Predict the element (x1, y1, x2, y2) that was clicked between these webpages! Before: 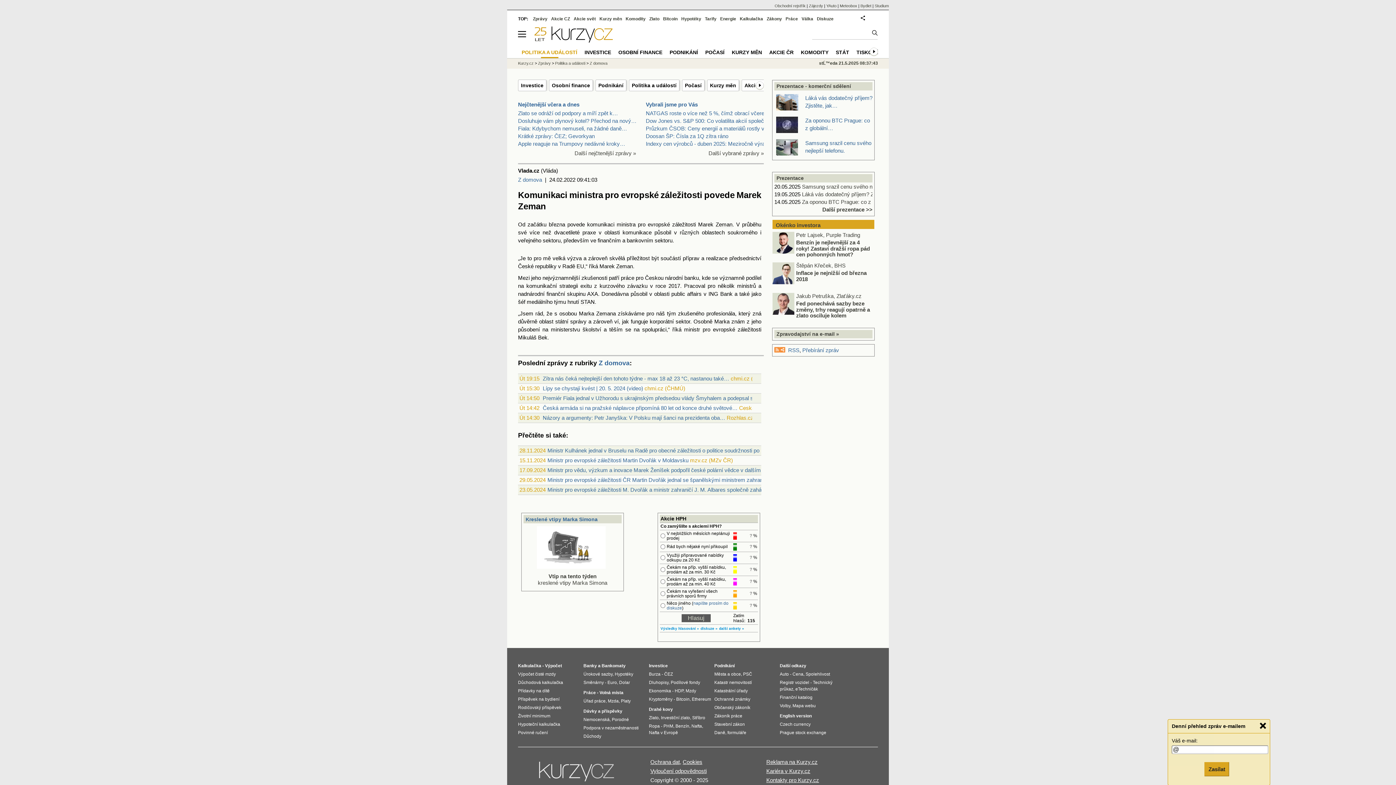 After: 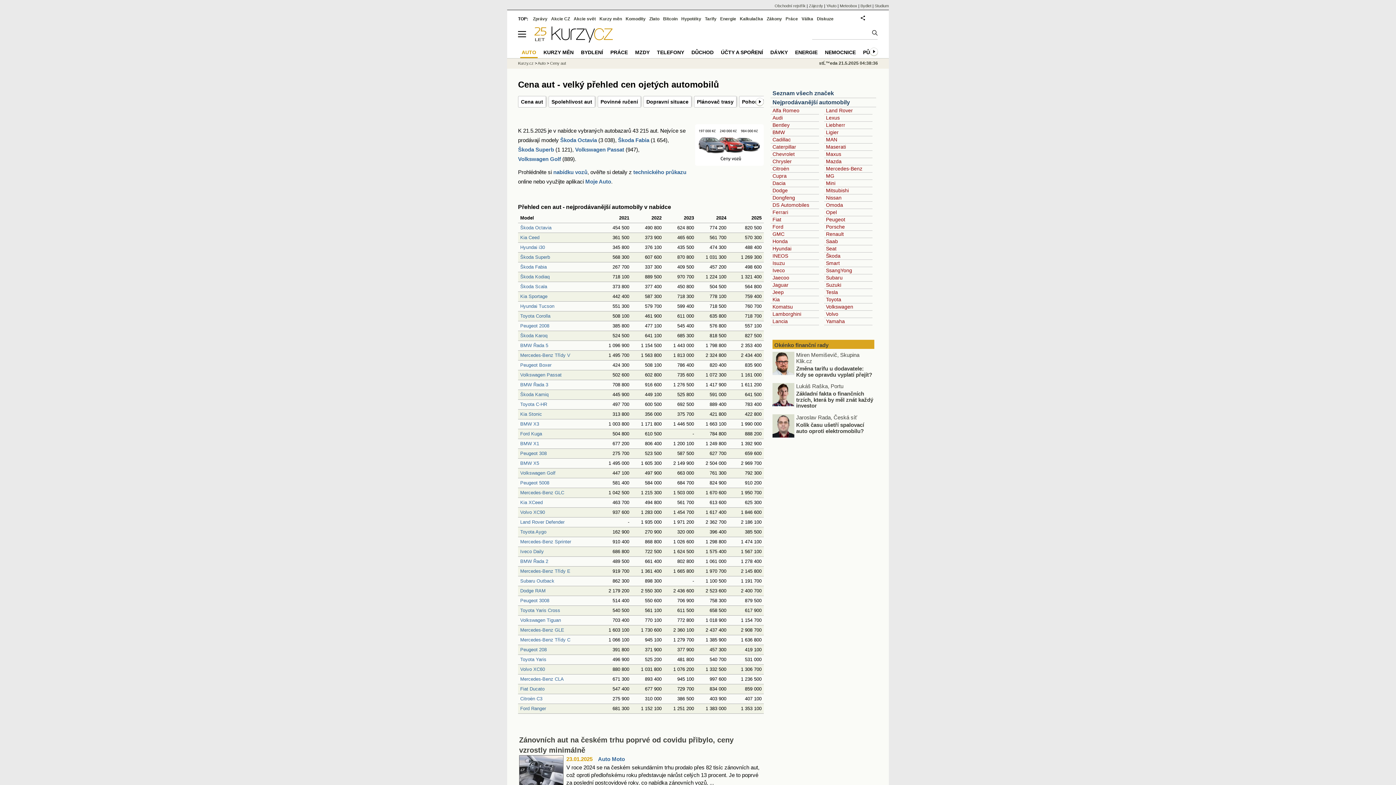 Action: bbox: (792, 672, 803, 677) label: Cena